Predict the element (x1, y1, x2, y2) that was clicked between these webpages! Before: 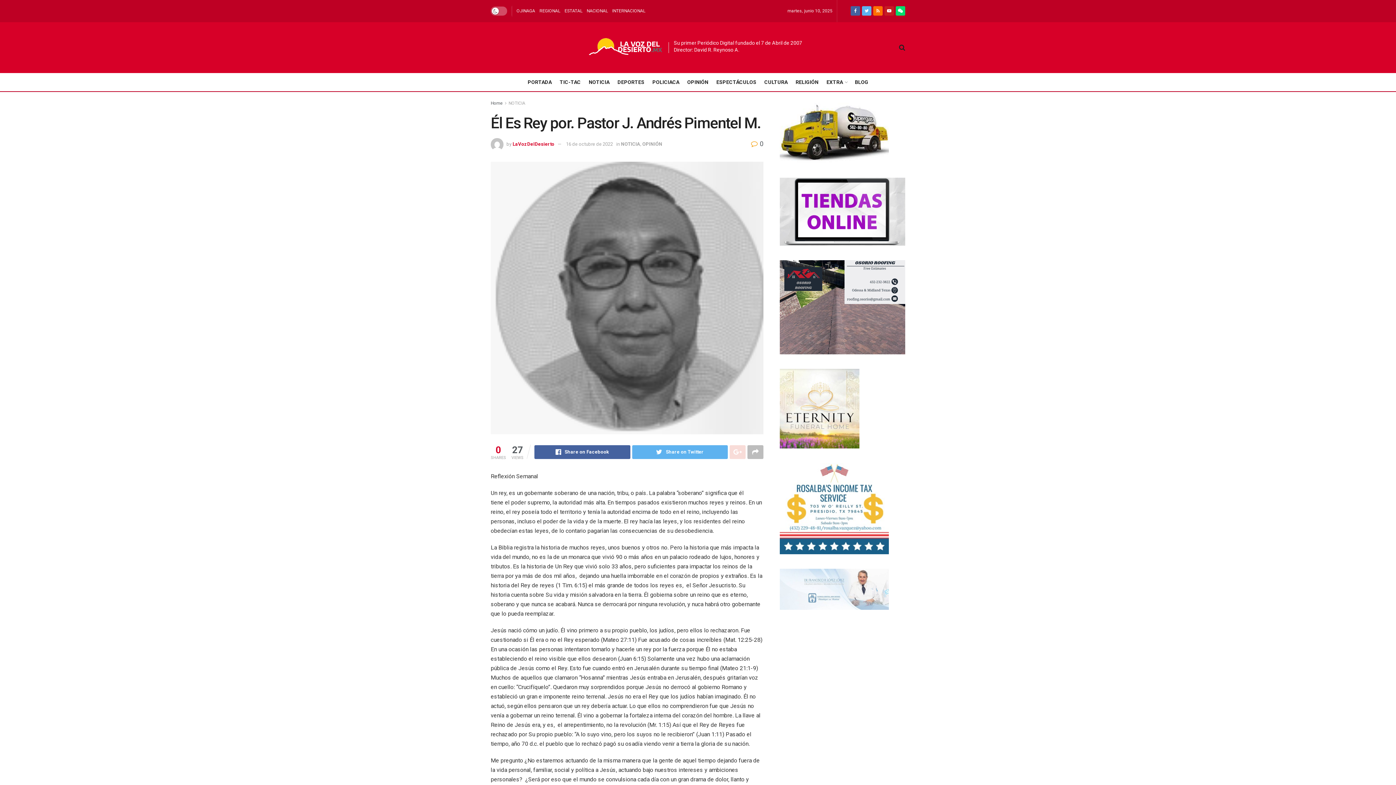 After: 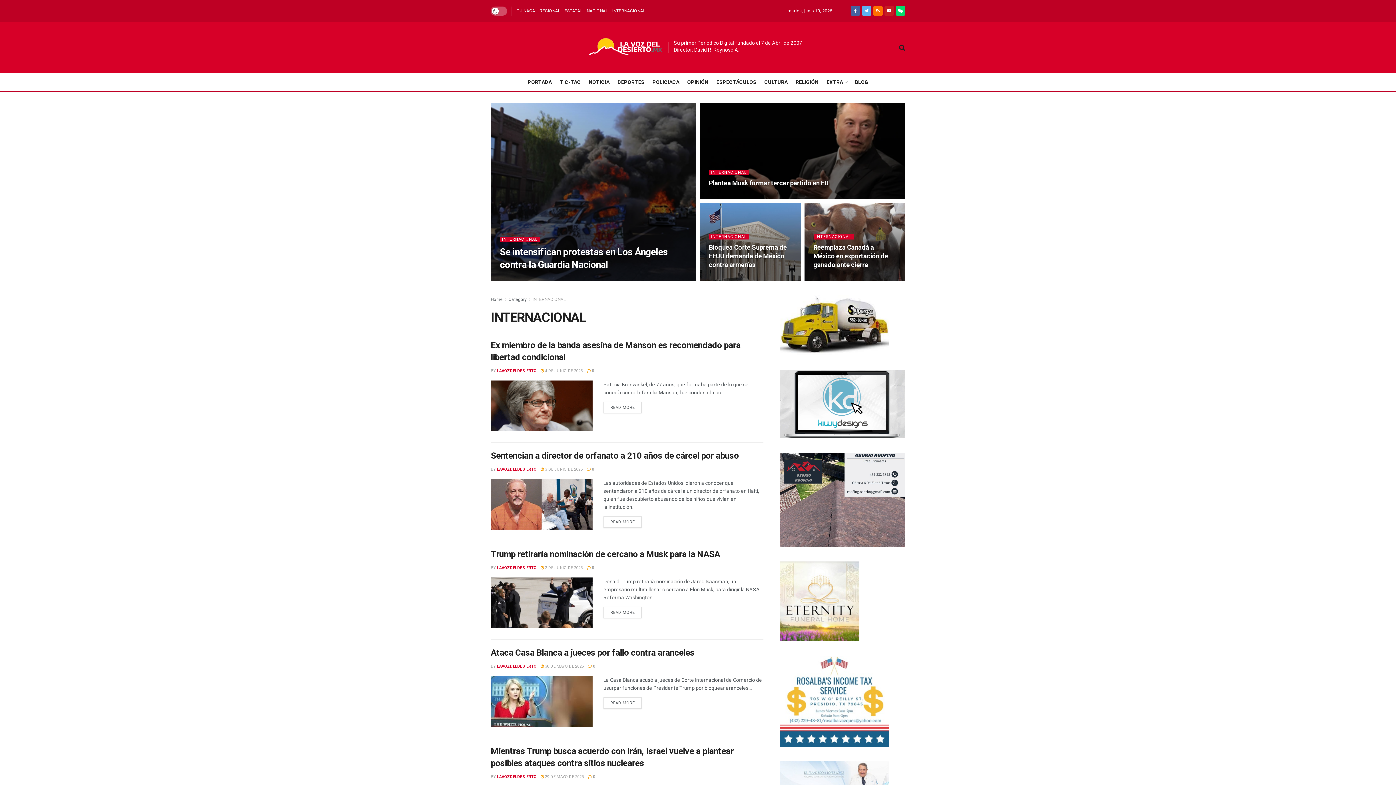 Action: label: INTERNACIONAL bbox: (612, 0, 645, 22)